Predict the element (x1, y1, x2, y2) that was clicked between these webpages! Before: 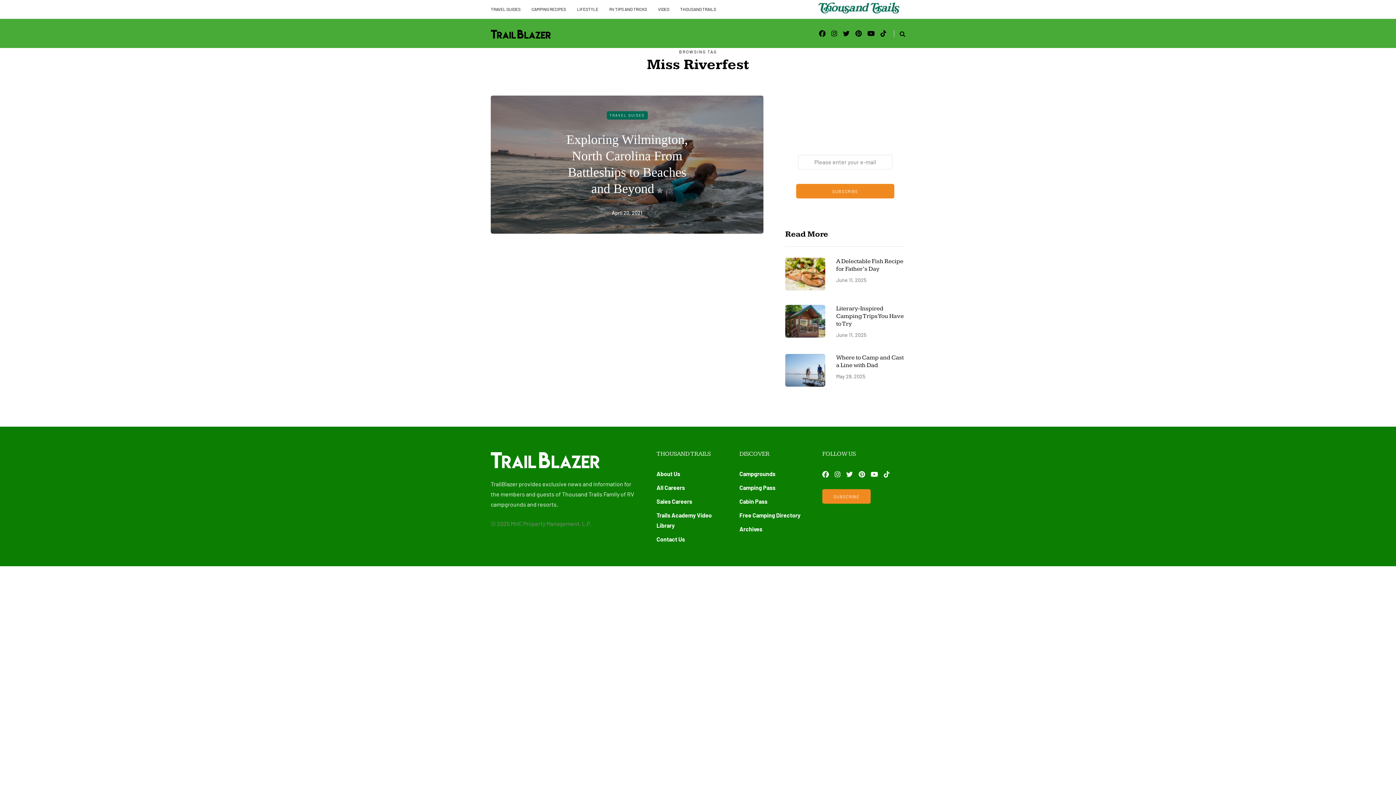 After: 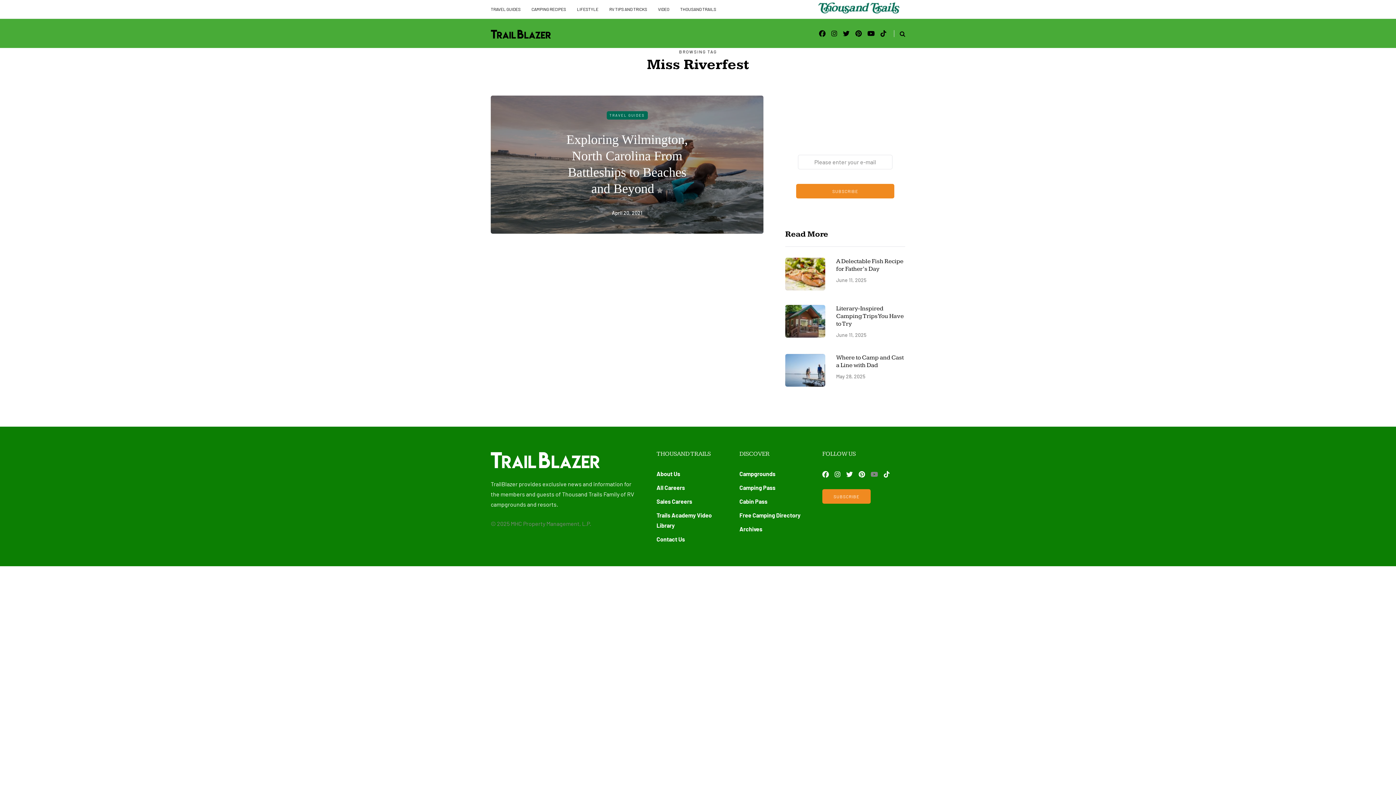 Action: bbox: (870, 469, 878, 480)